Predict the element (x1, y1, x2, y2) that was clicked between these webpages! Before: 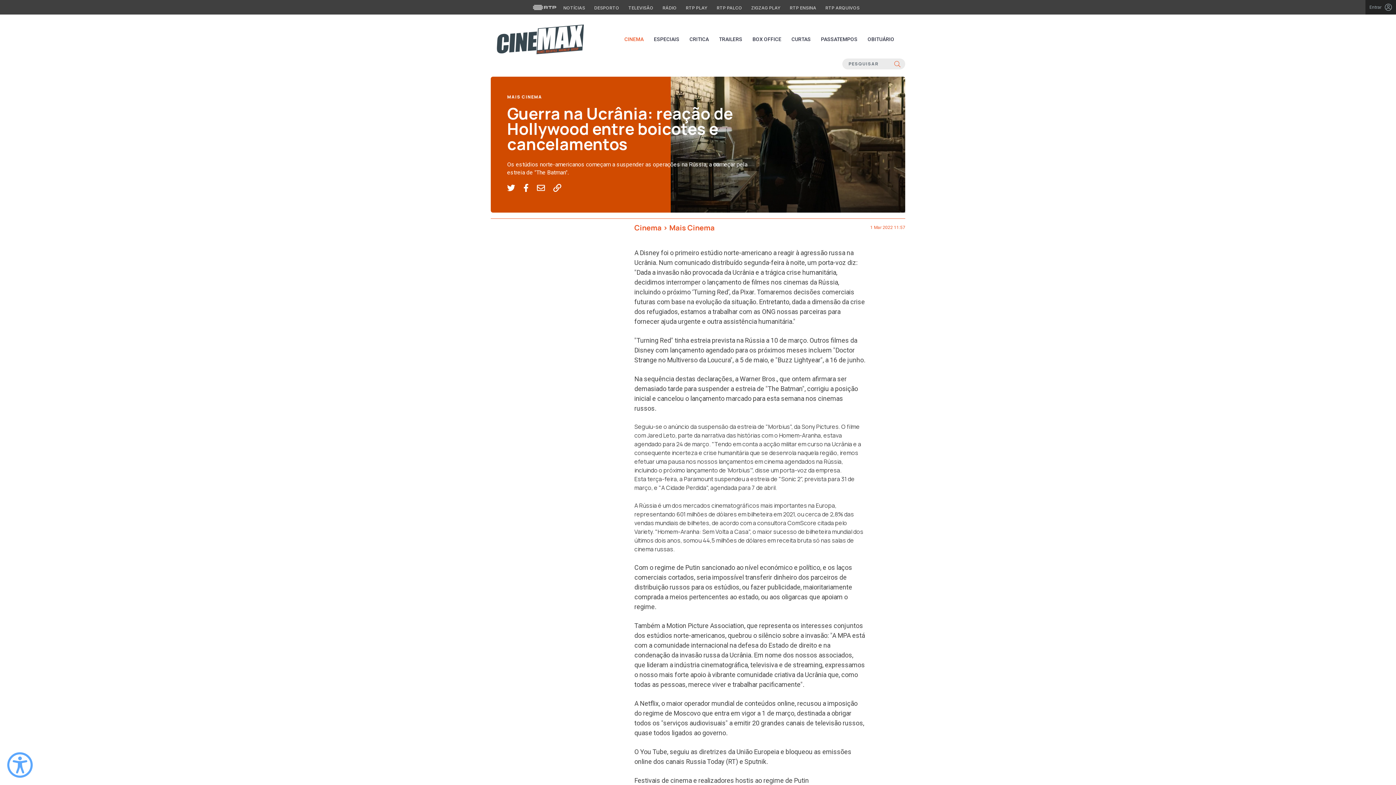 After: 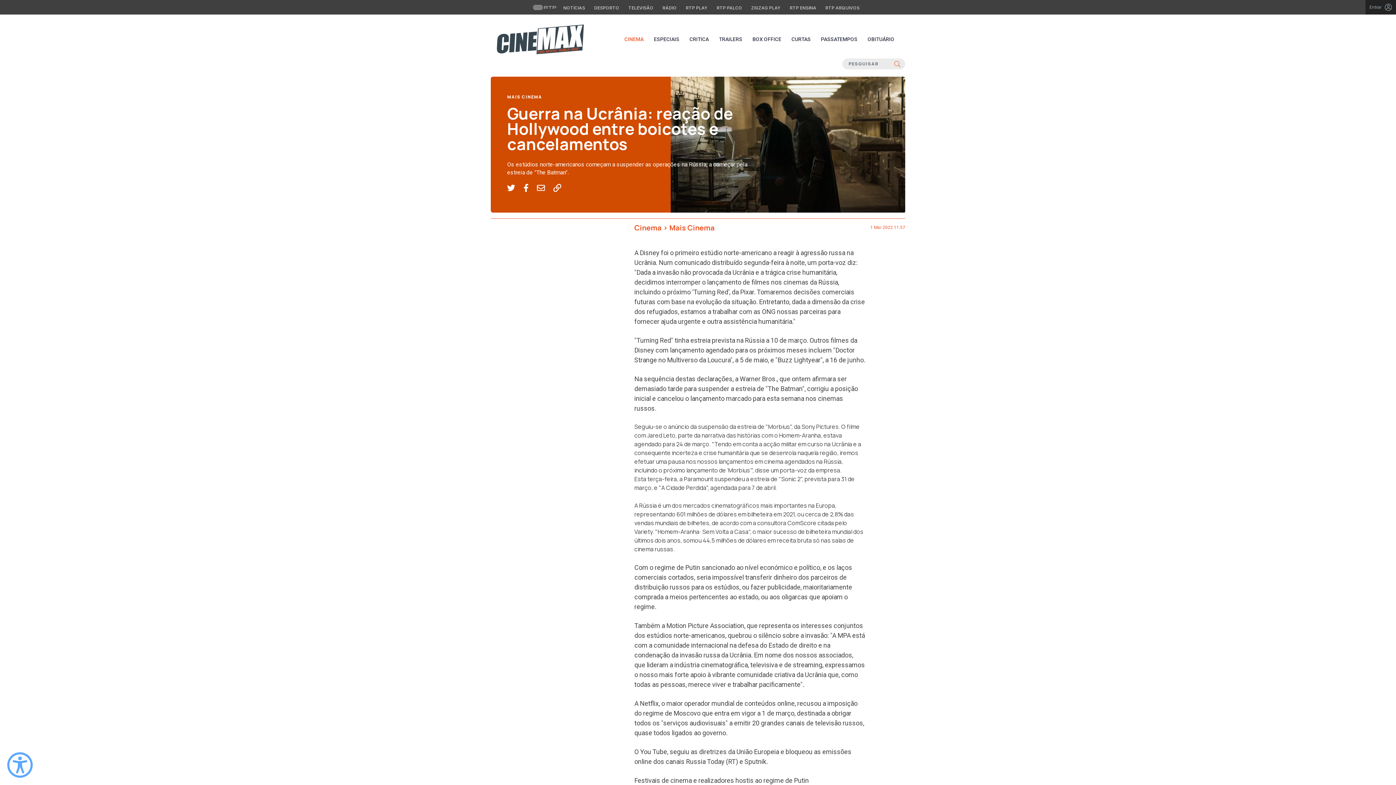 Action: label: Visitar o site da RTP bbox: (532, 0, 556, 14)